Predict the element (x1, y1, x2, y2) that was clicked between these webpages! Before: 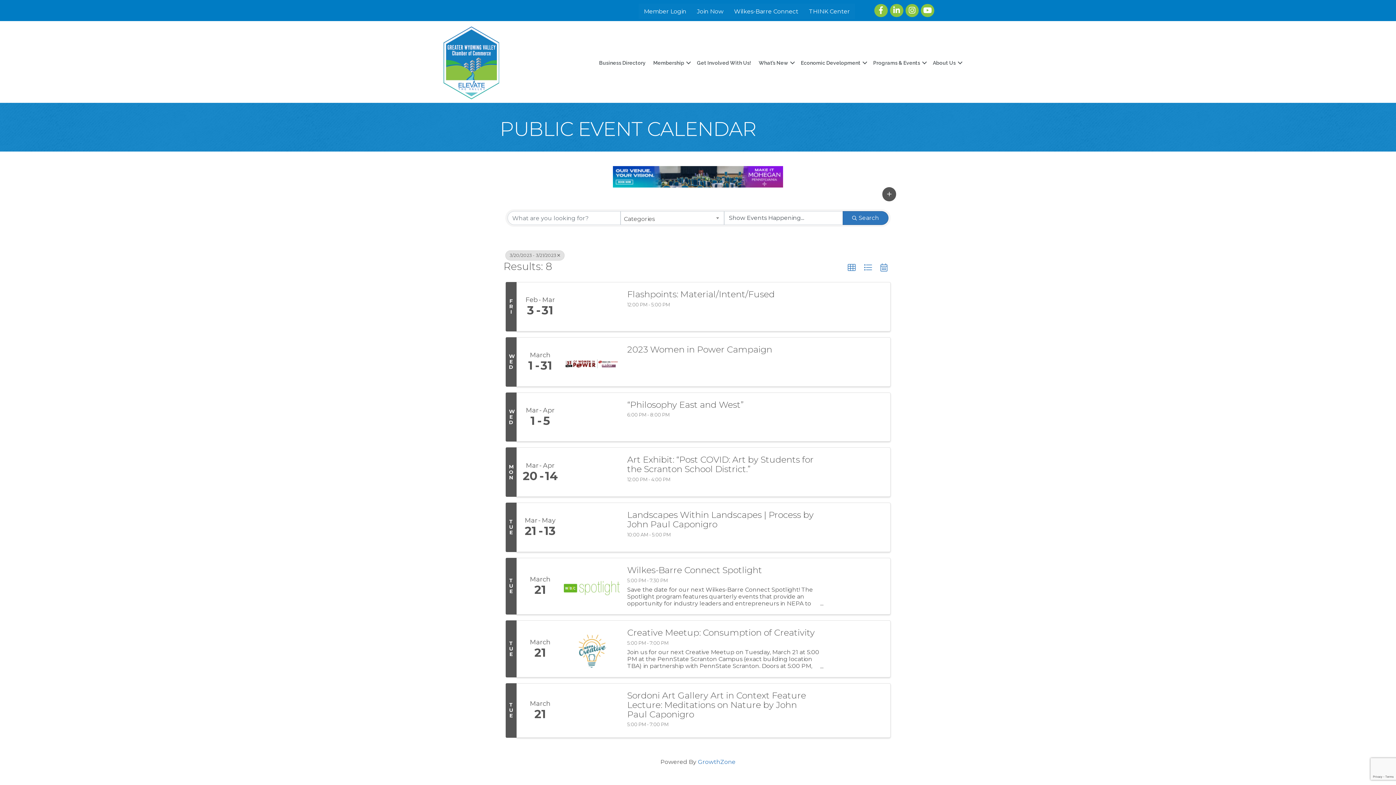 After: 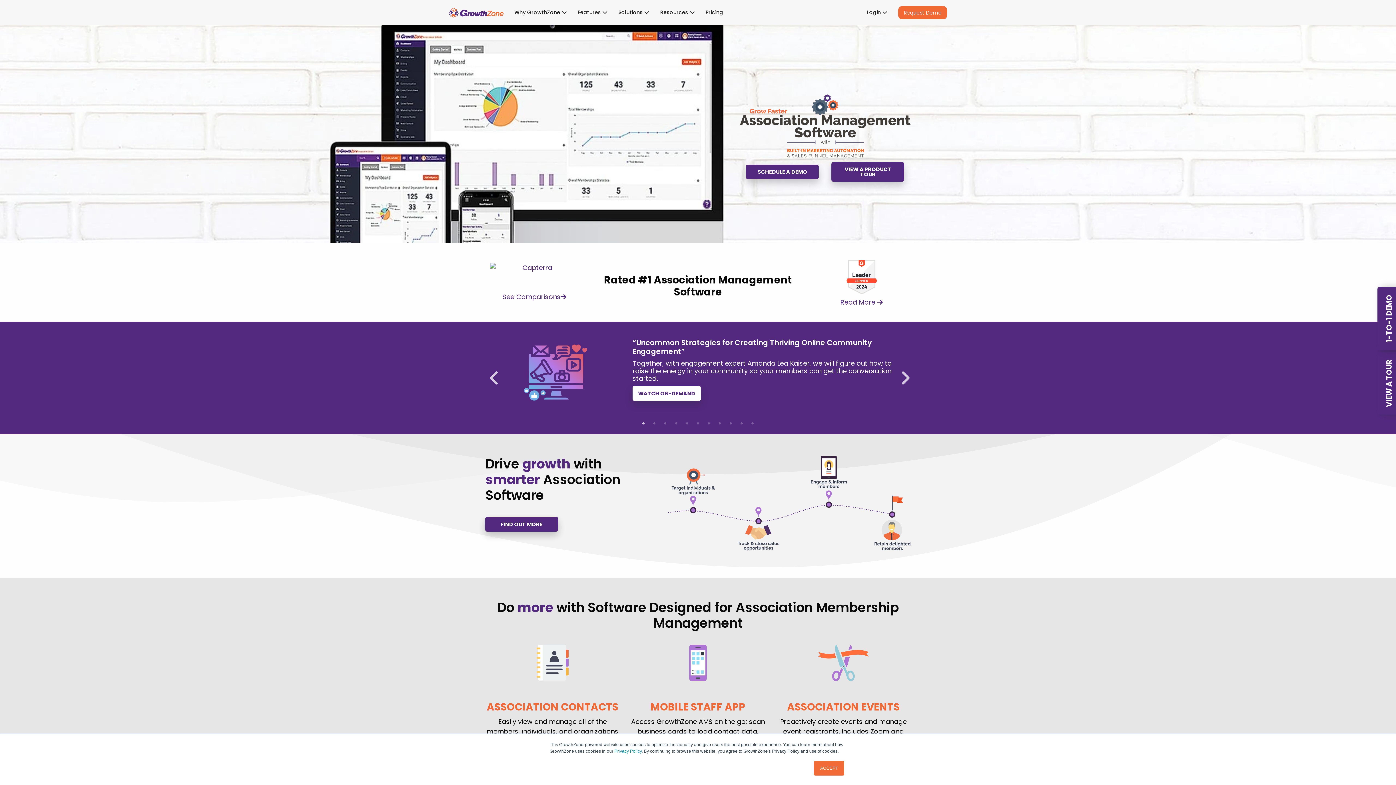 Action: bbox: (698, 759, 735, 765) label: GrowthZone